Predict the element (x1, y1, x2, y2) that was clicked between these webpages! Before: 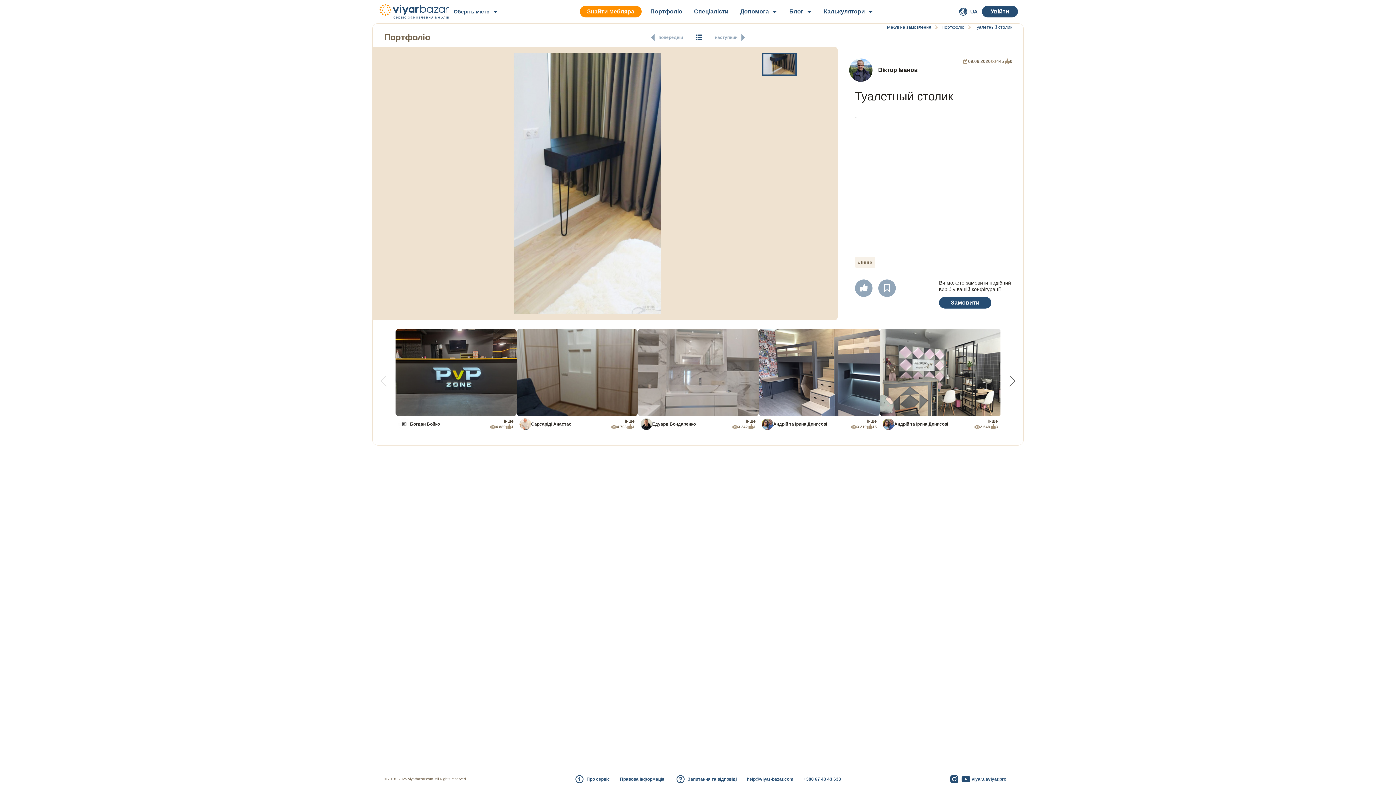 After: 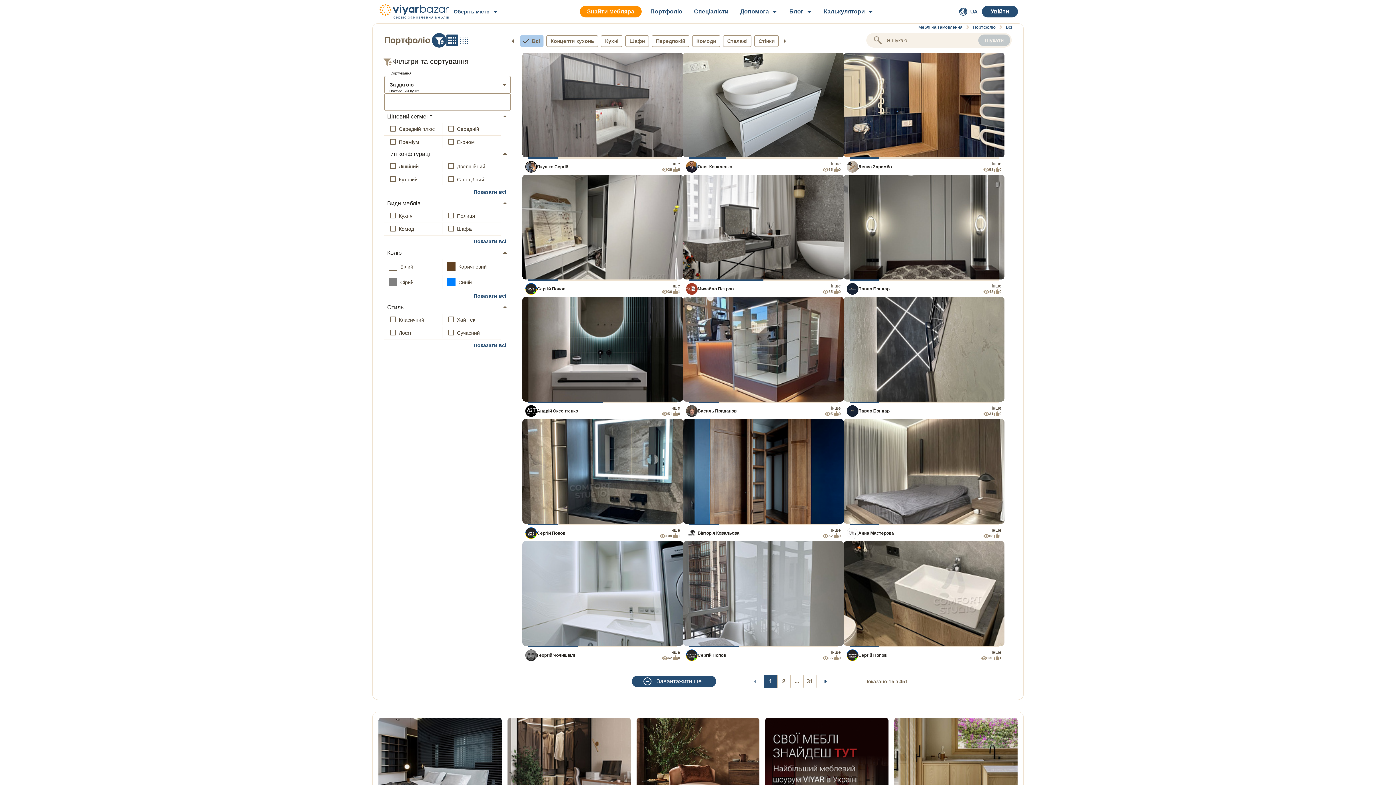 Action: label: #Інше bbox: (855, 257, 875, 268)